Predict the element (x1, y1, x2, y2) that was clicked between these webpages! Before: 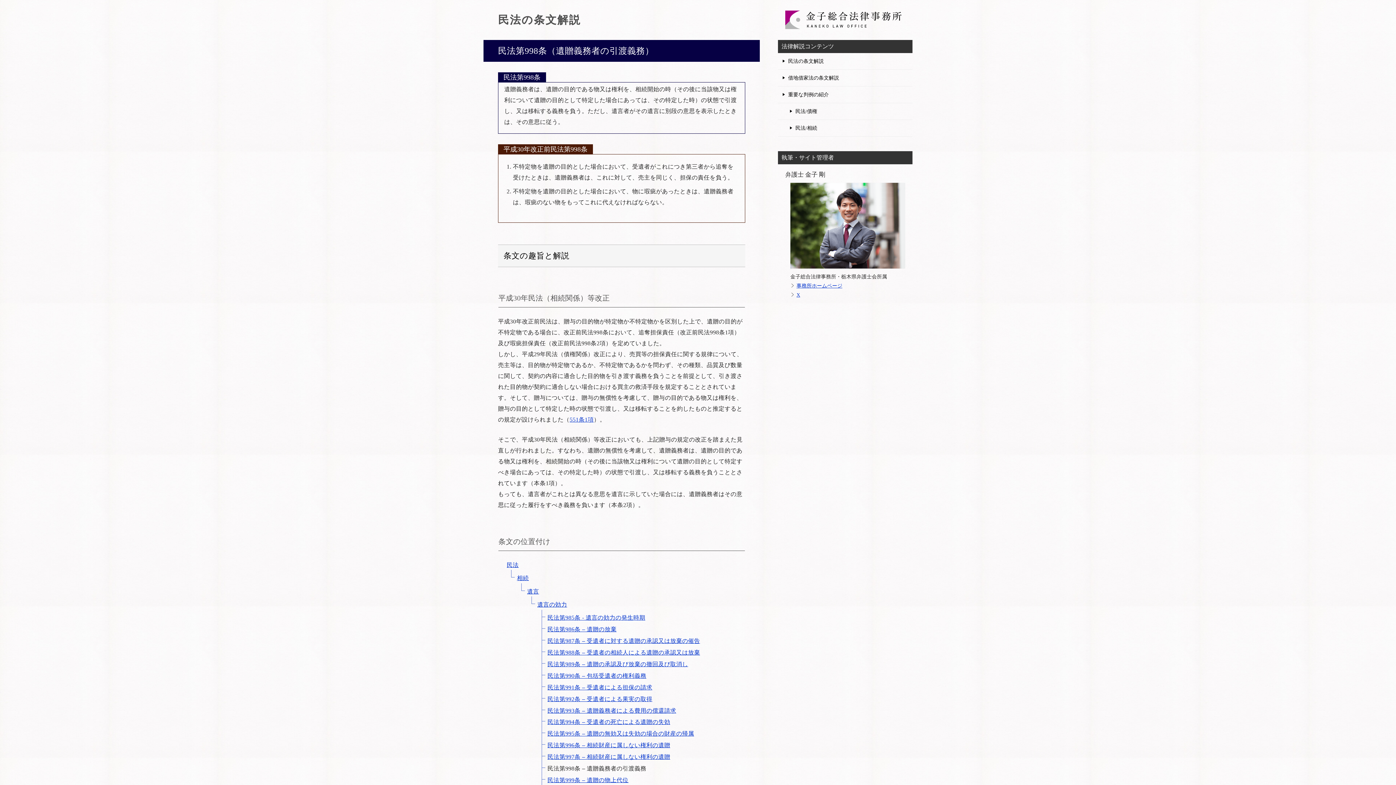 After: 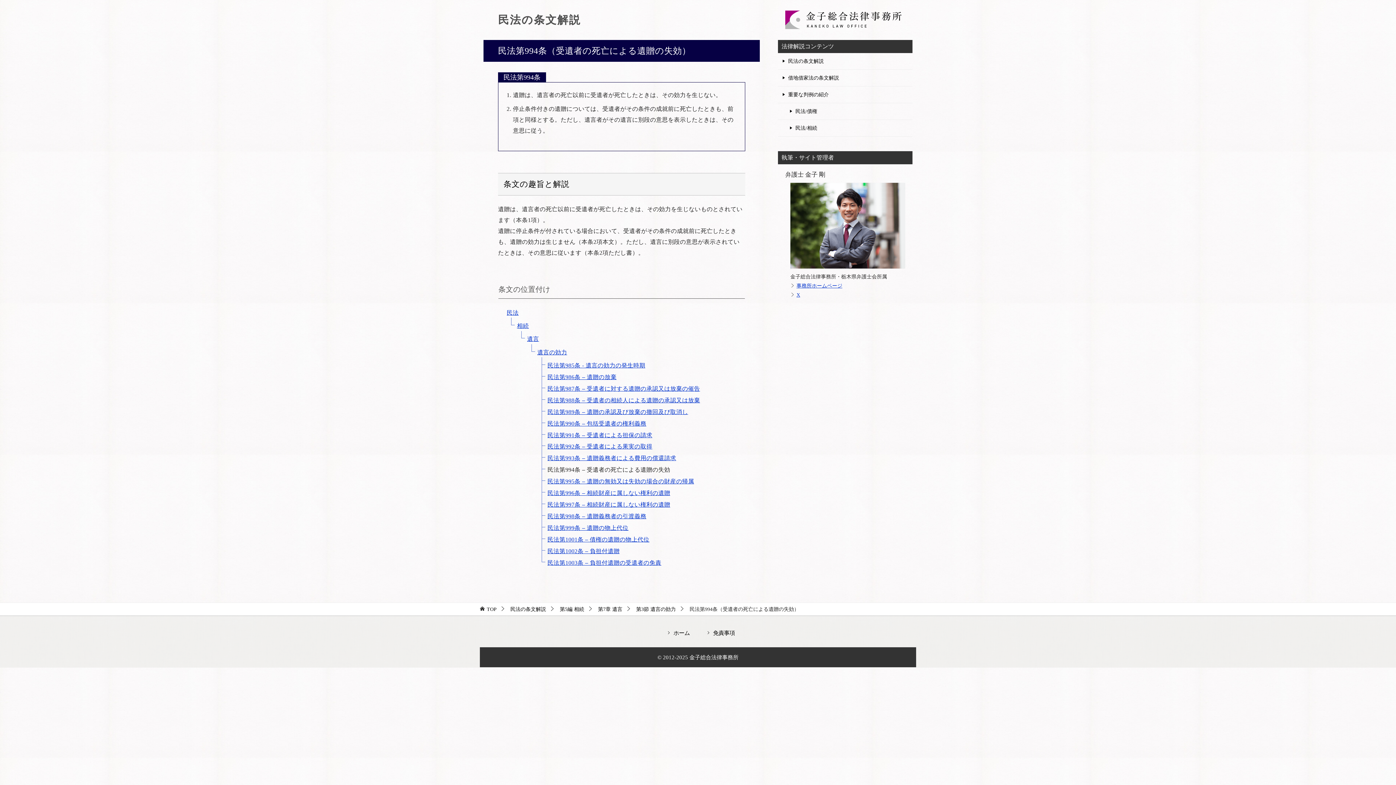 Action: bbox: (547, 719, 670, 725) label: 民法第994条 – 受遺者の死亡による遺贈の失効